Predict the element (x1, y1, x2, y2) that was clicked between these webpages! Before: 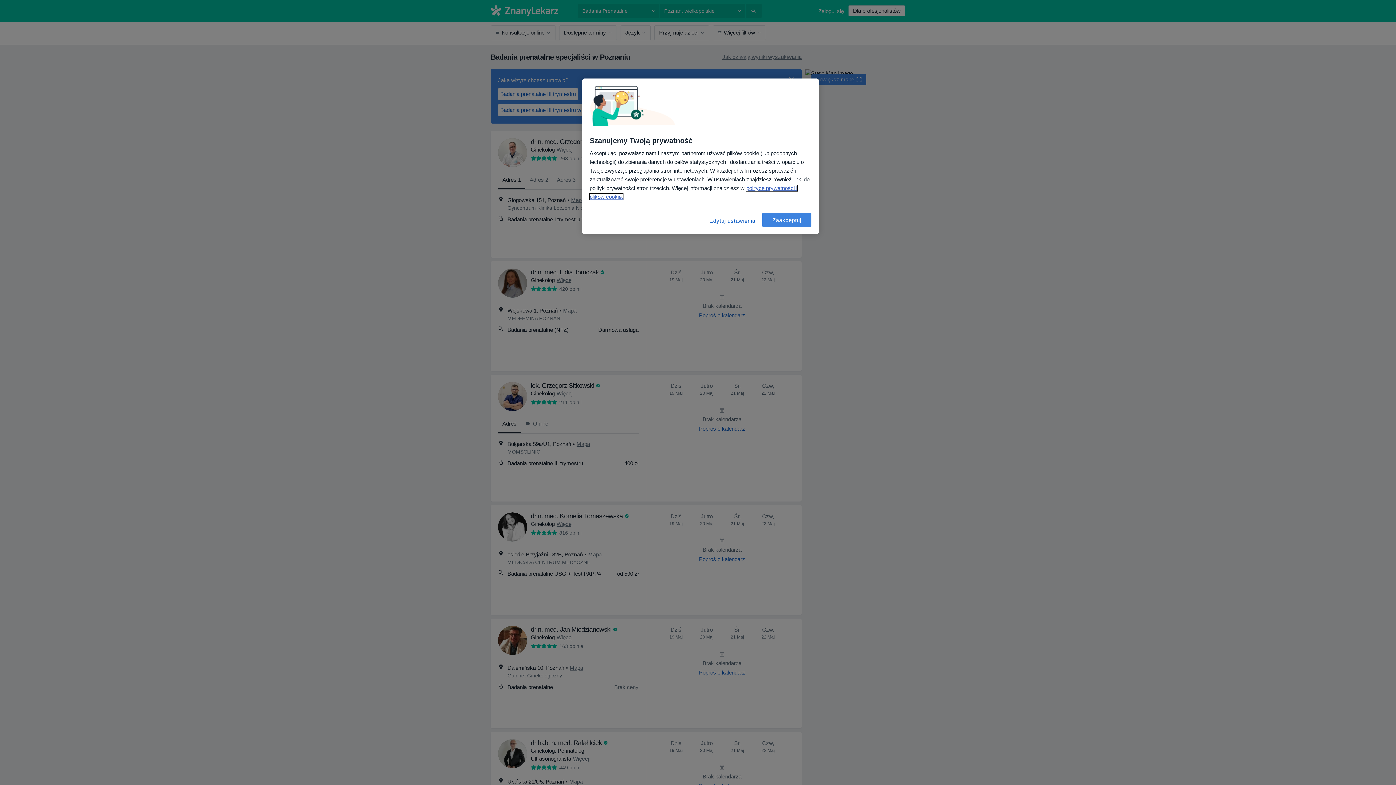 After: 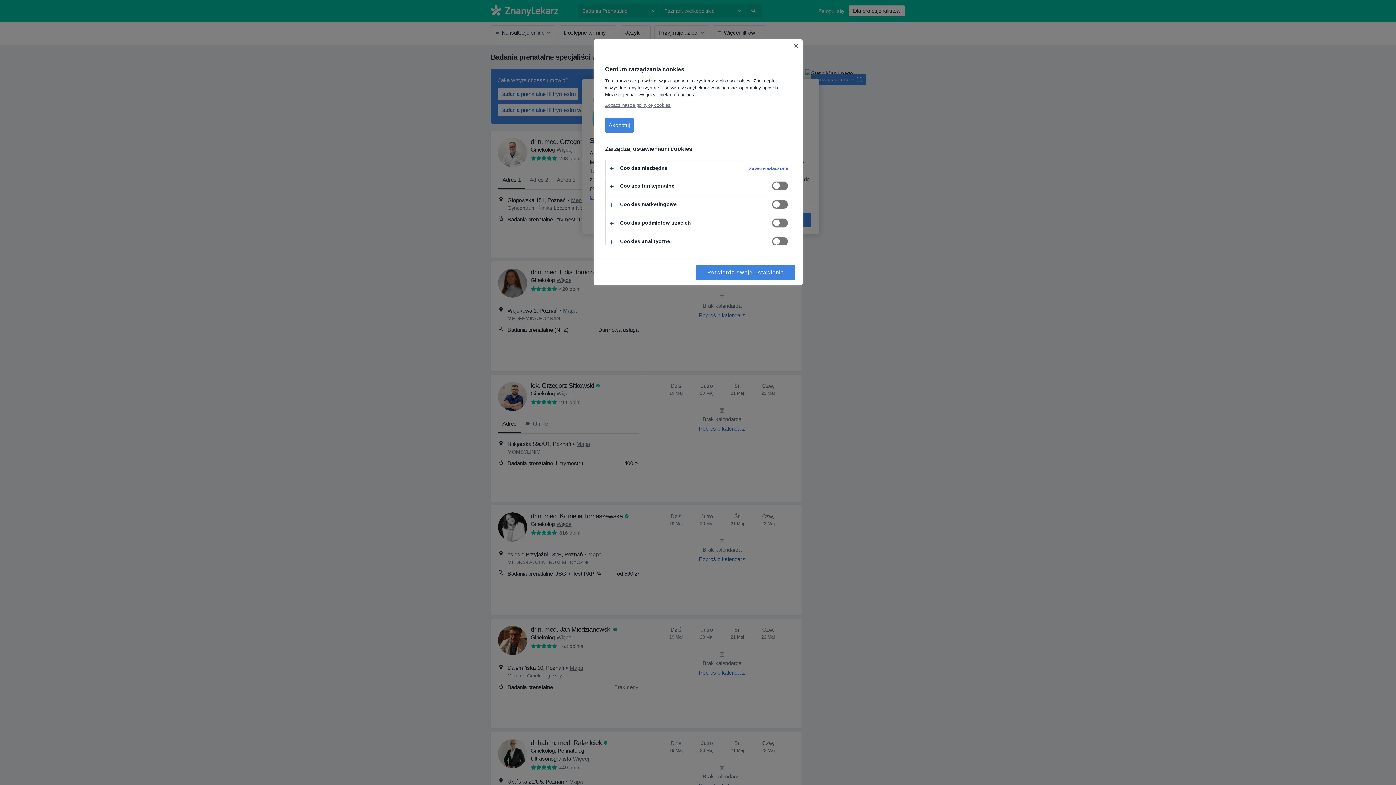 Action: label: Edytuj ustawienia bbox: (708, 212, 757, 229)